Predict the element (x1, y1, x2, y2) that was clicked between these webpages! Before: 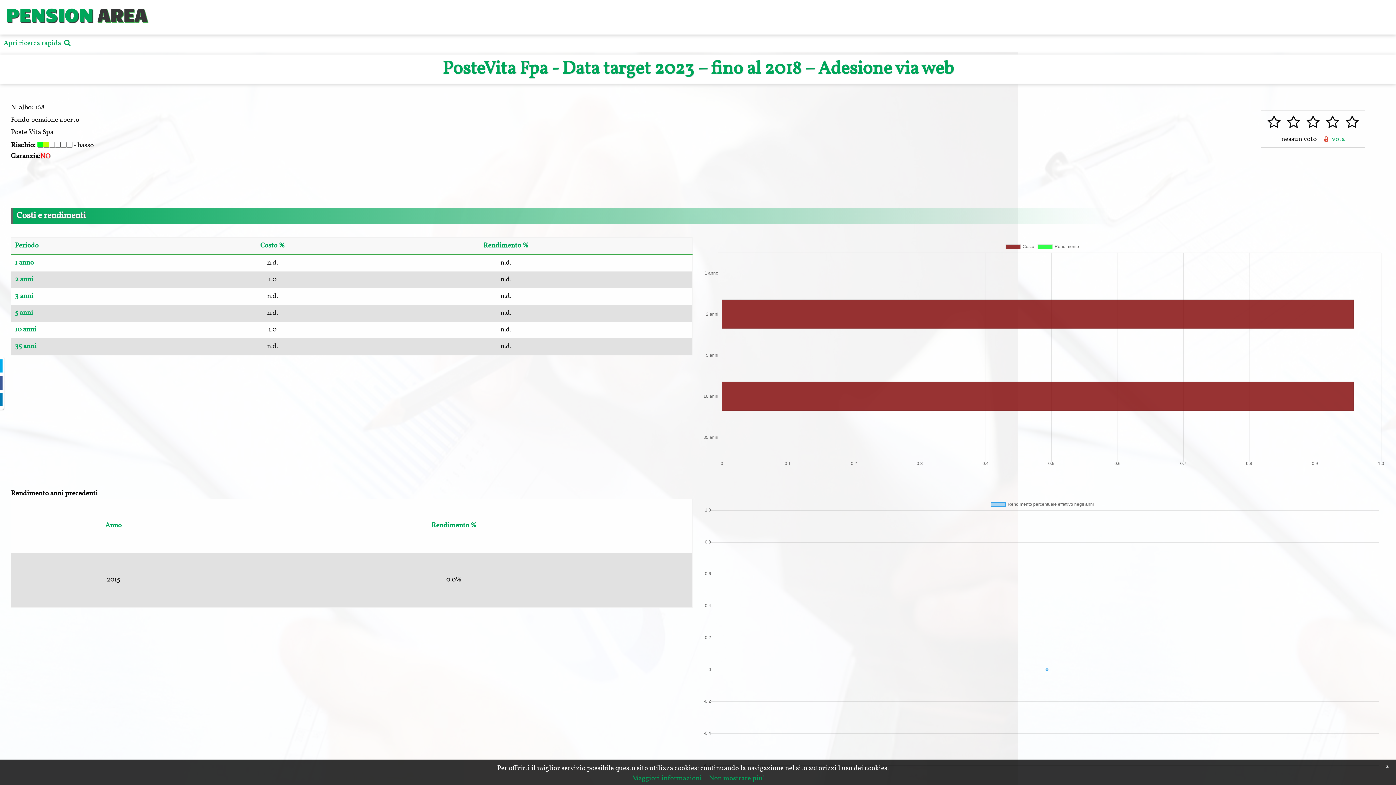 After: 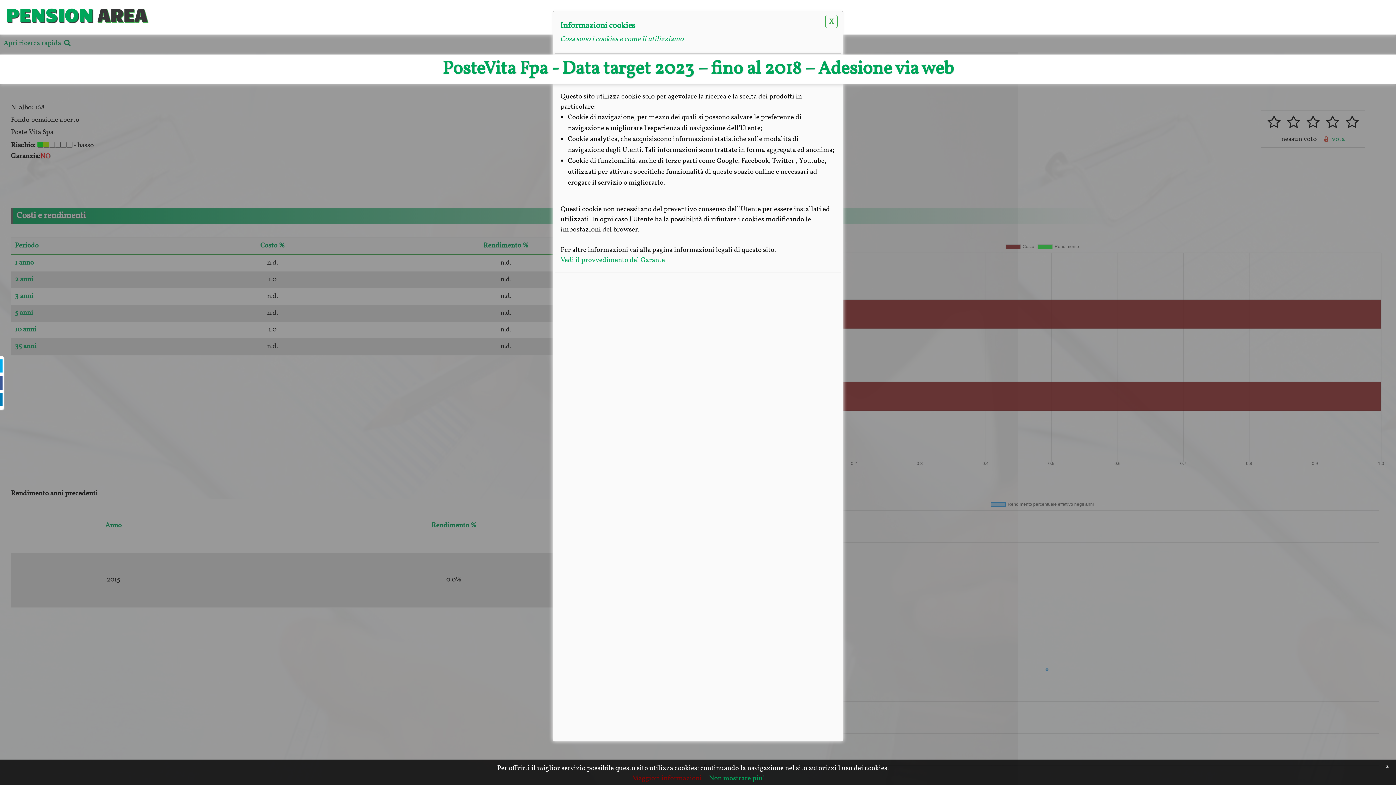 Action: bbox: (632, 774, 702, 783) label: Maggiori informazioni